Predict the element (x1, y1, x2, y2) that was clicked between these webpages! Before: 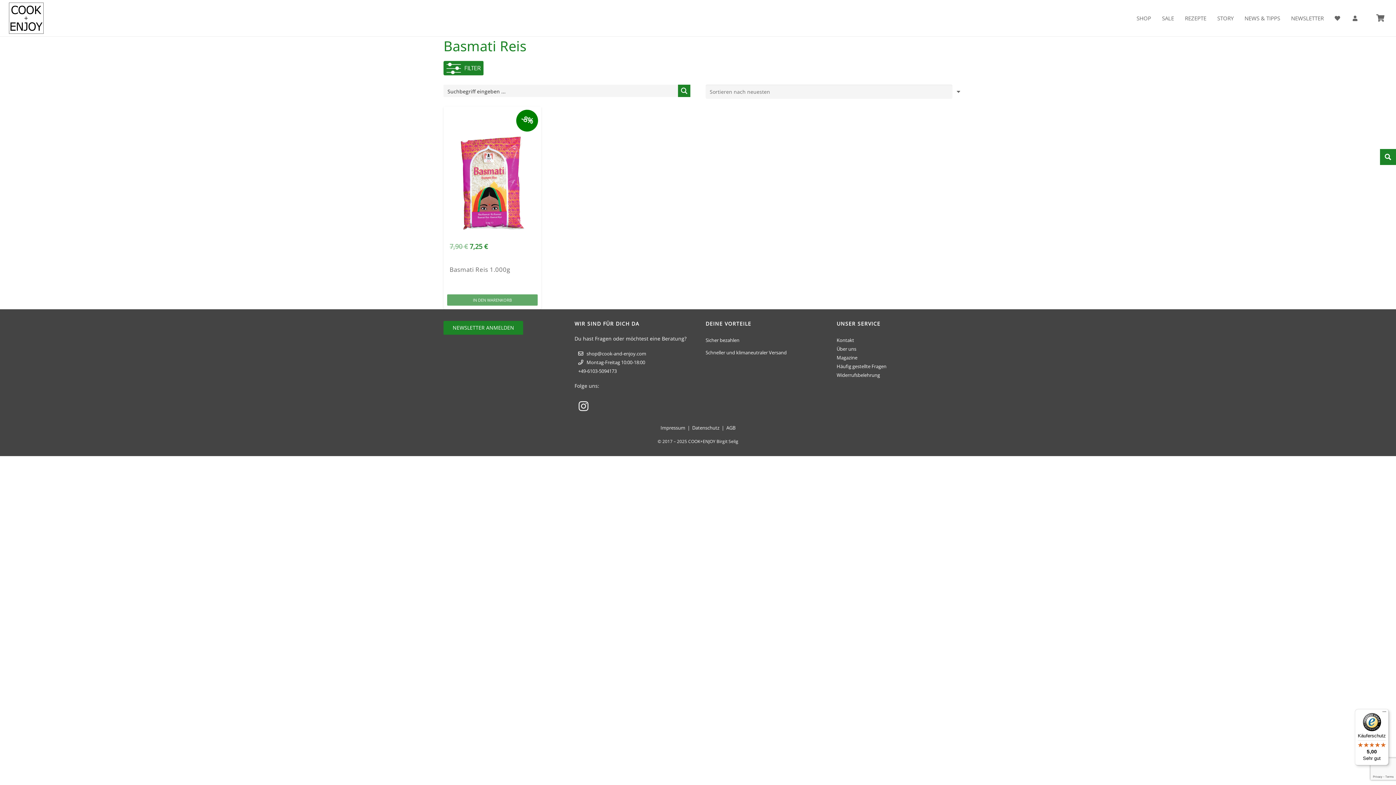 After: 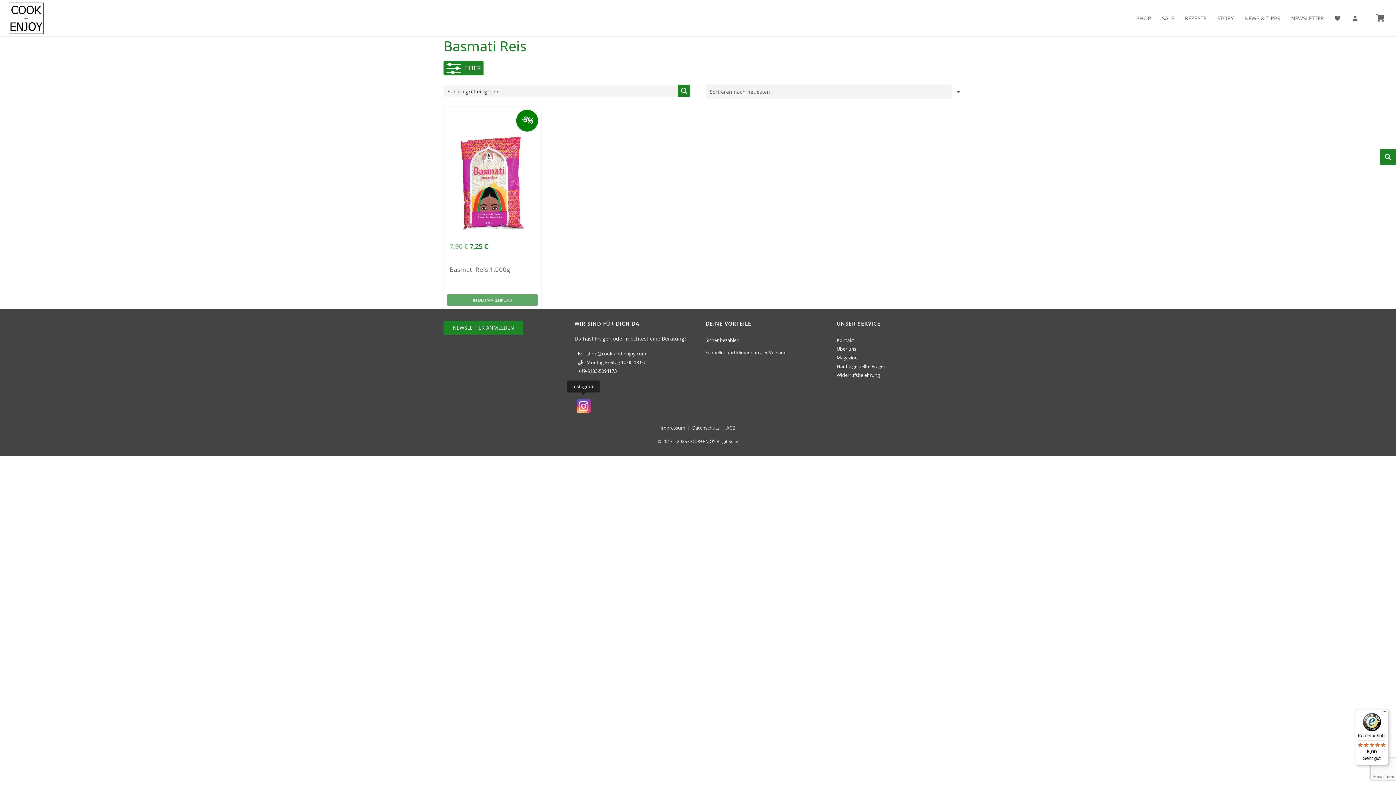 Action: label: Instagram bbox: (576, 399, 590, 413)